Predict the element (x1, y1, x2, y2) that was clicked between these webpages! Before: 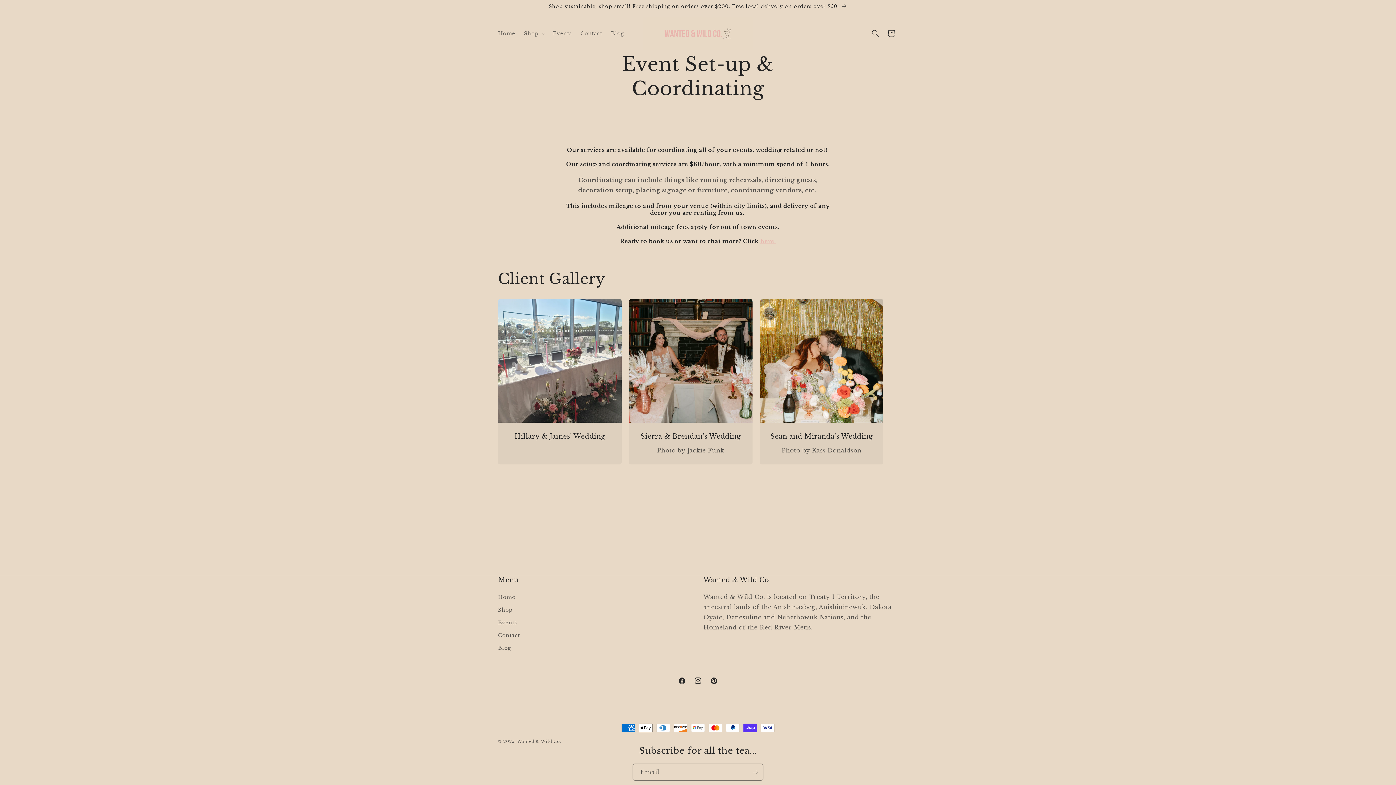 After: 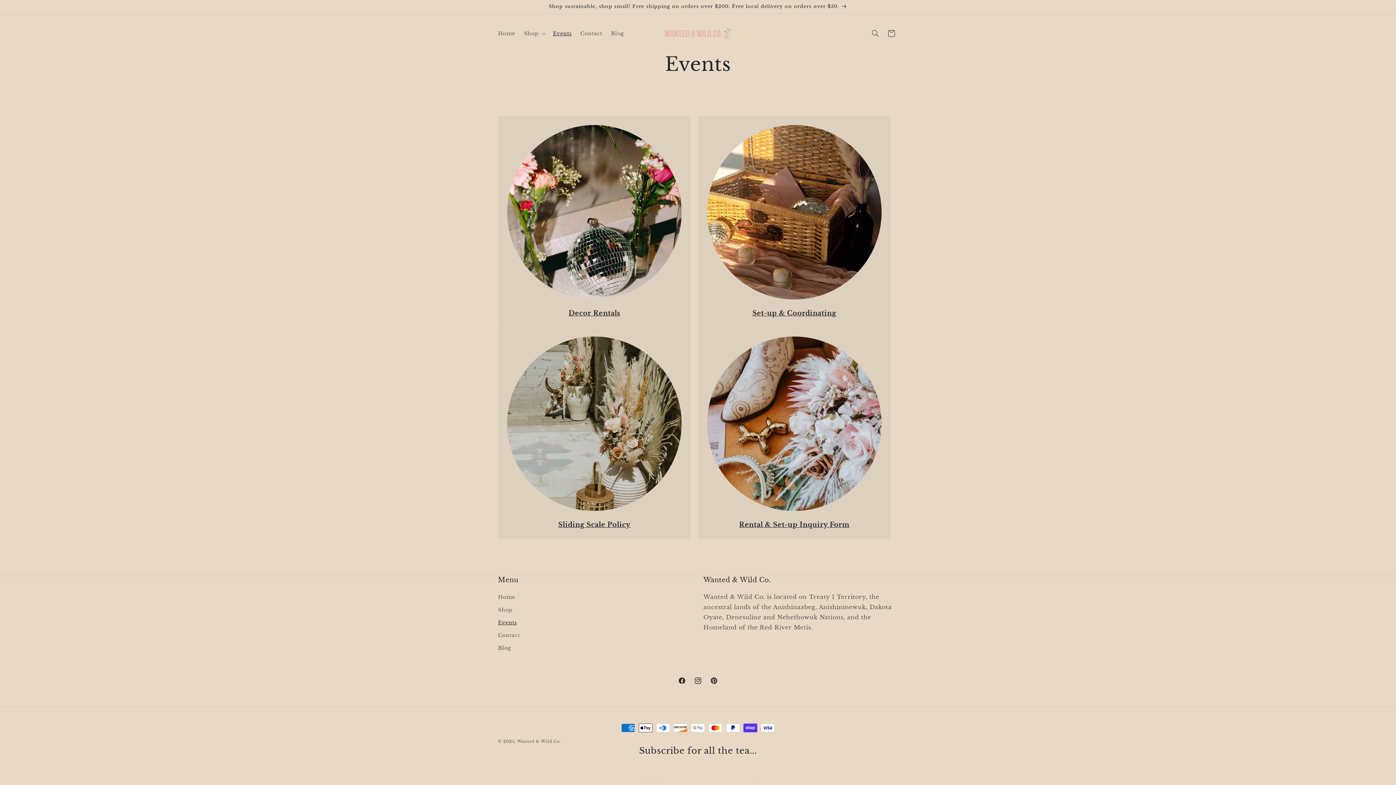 Action: bbox: (498, 616, 516, 629) label: Events